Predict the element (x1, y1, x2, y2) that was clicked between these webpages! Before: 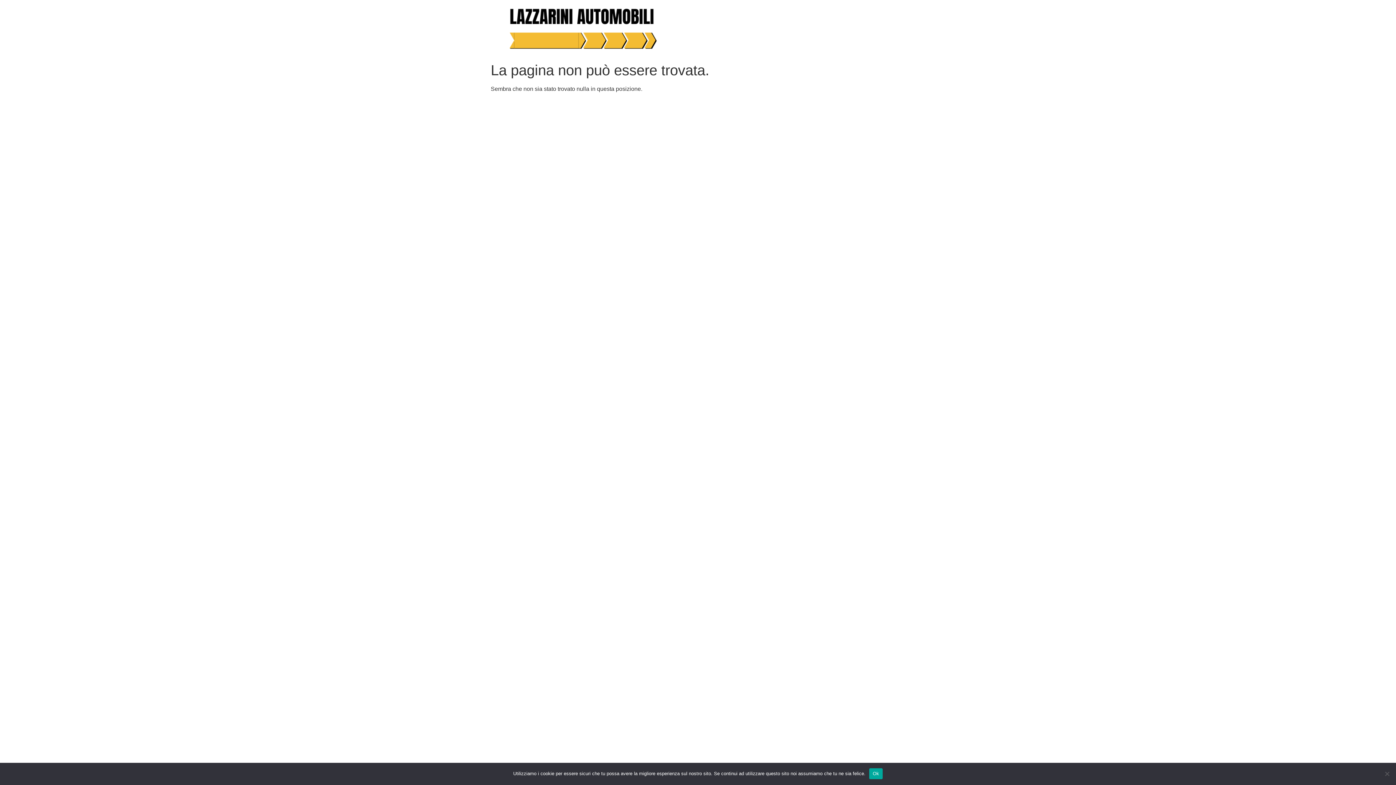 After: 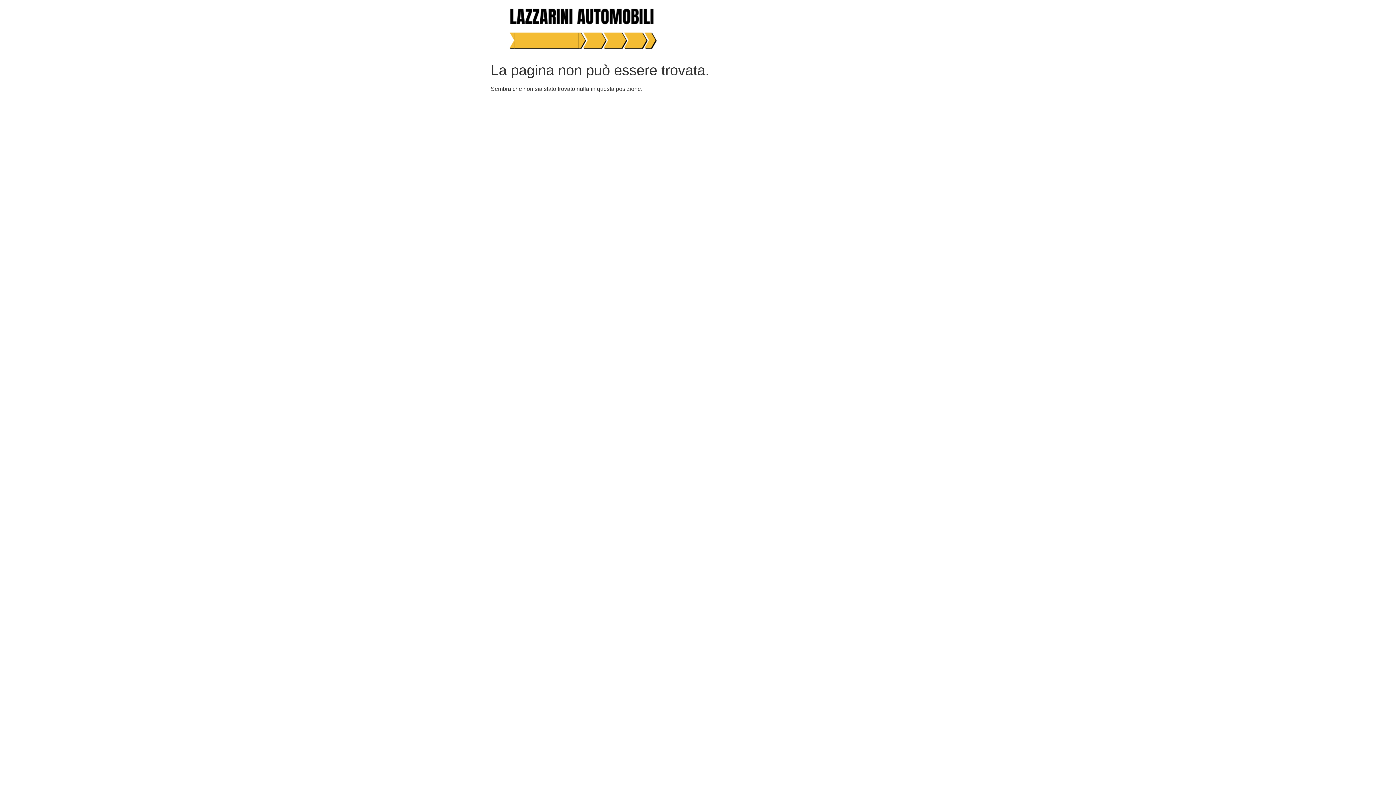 Action: label: Ok bbox: (869, 768, 883, 779)